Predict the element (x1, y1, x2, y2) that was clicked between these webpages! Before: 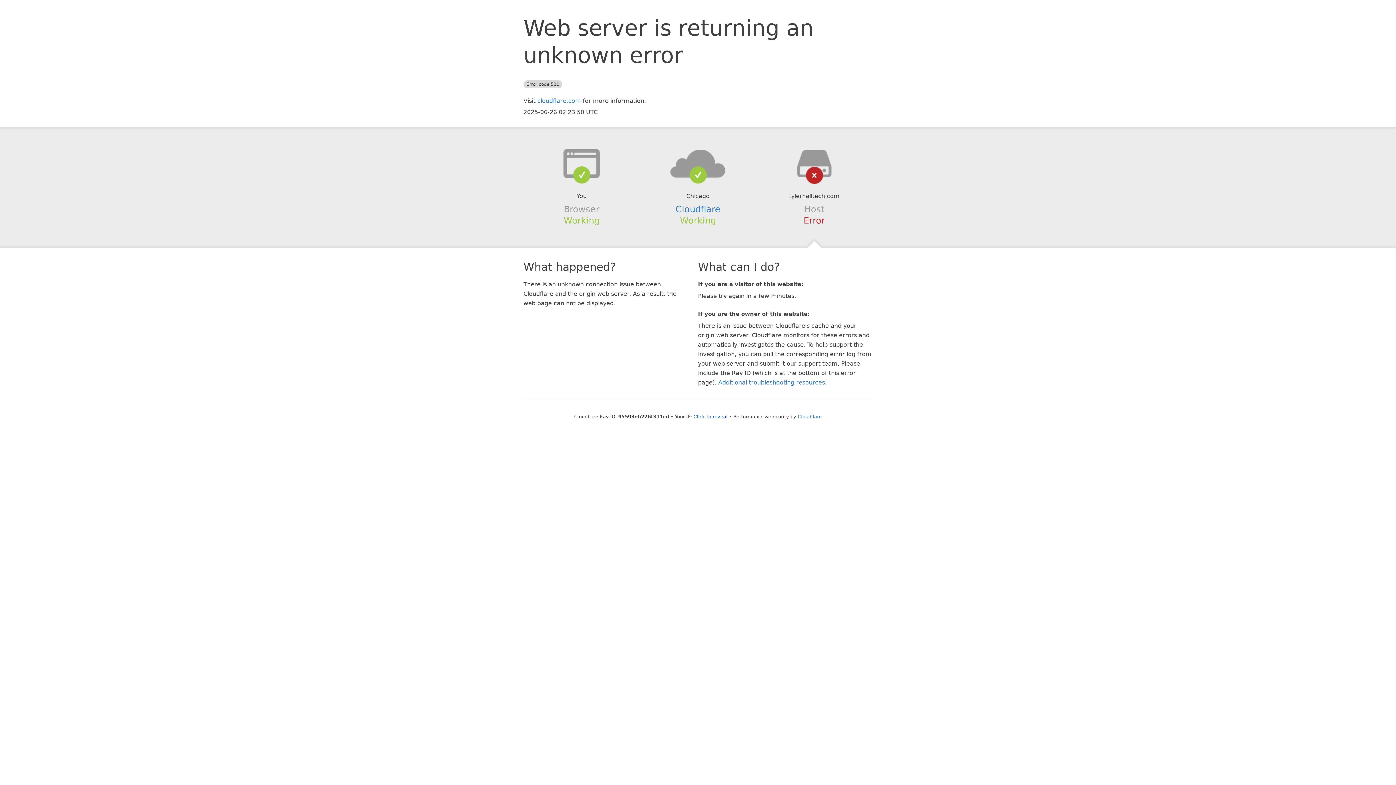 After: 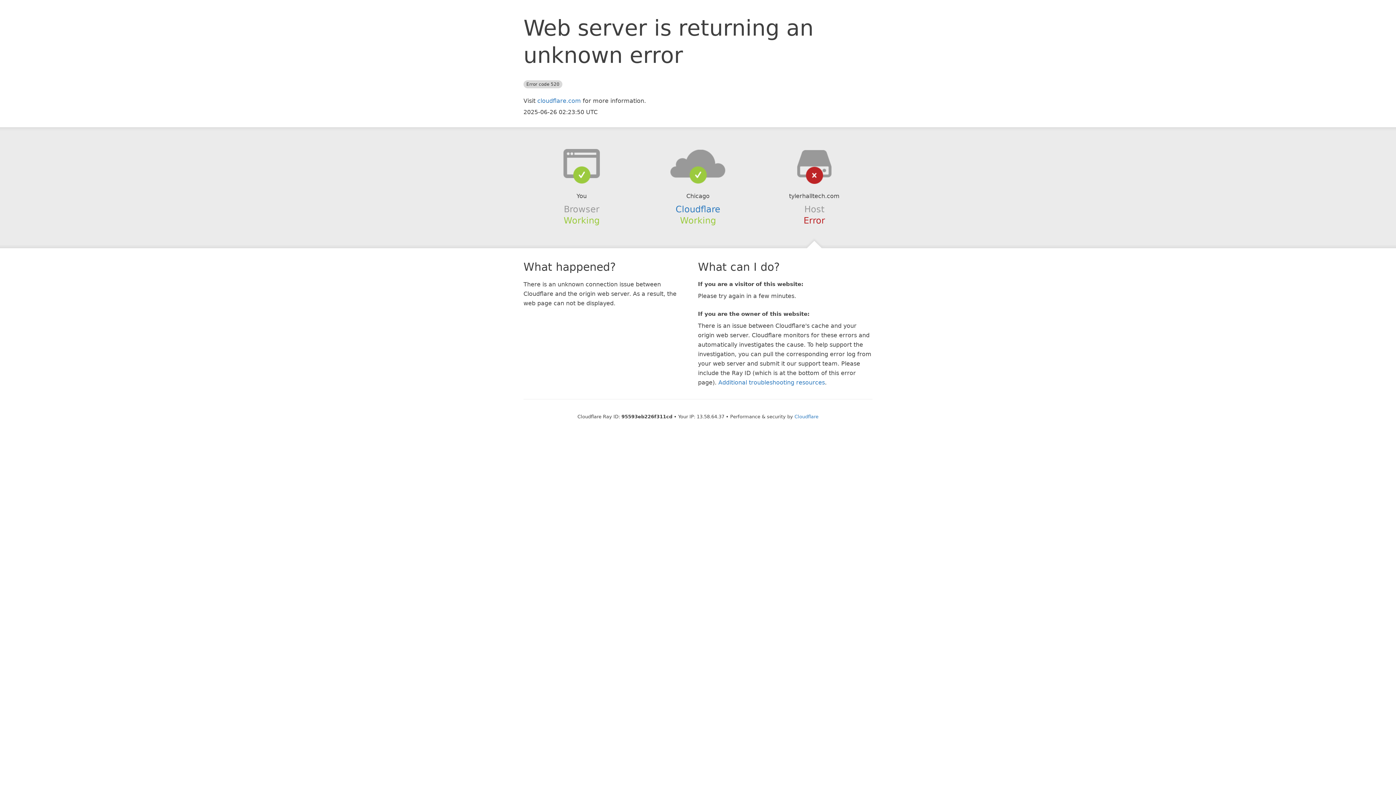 Action: label: Click to reveal bbox: (693, 414, 727, 419)